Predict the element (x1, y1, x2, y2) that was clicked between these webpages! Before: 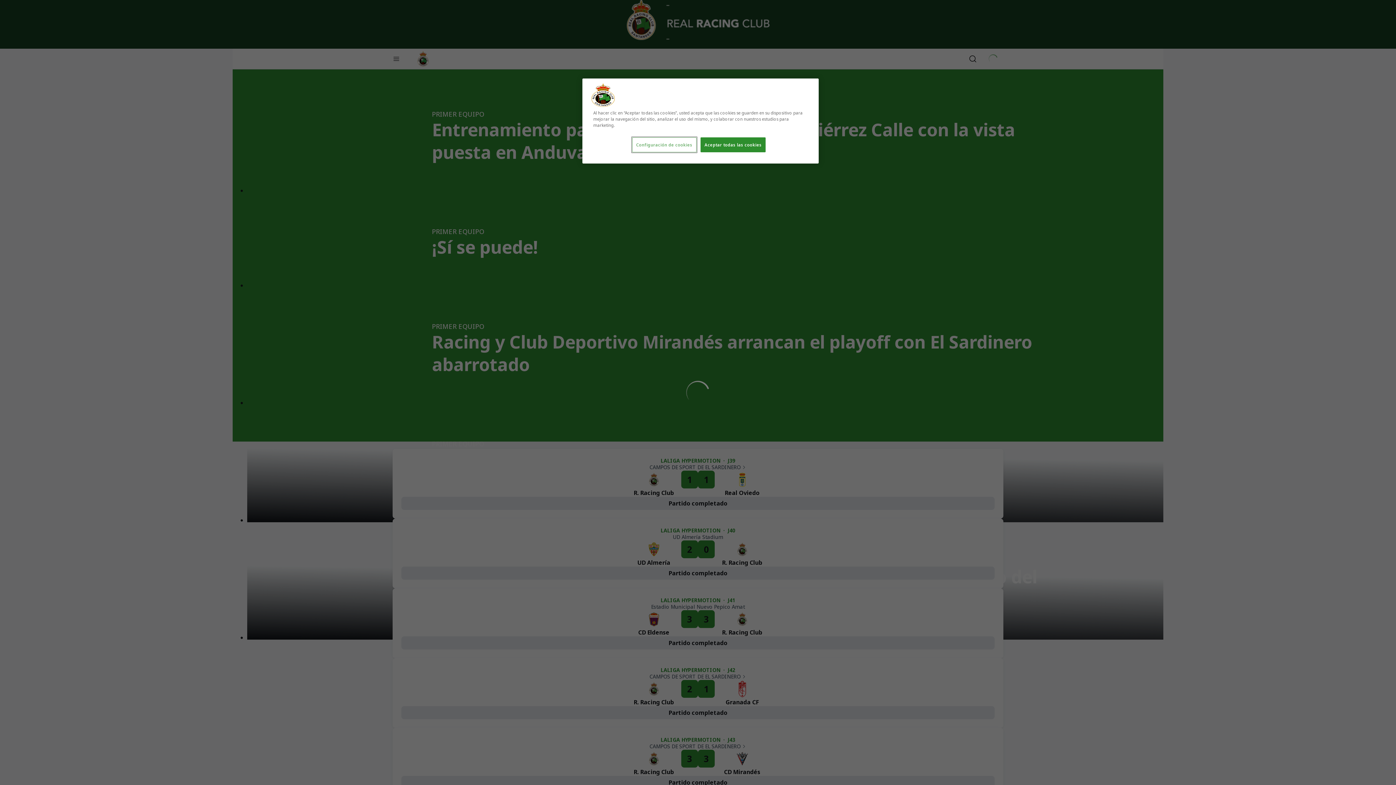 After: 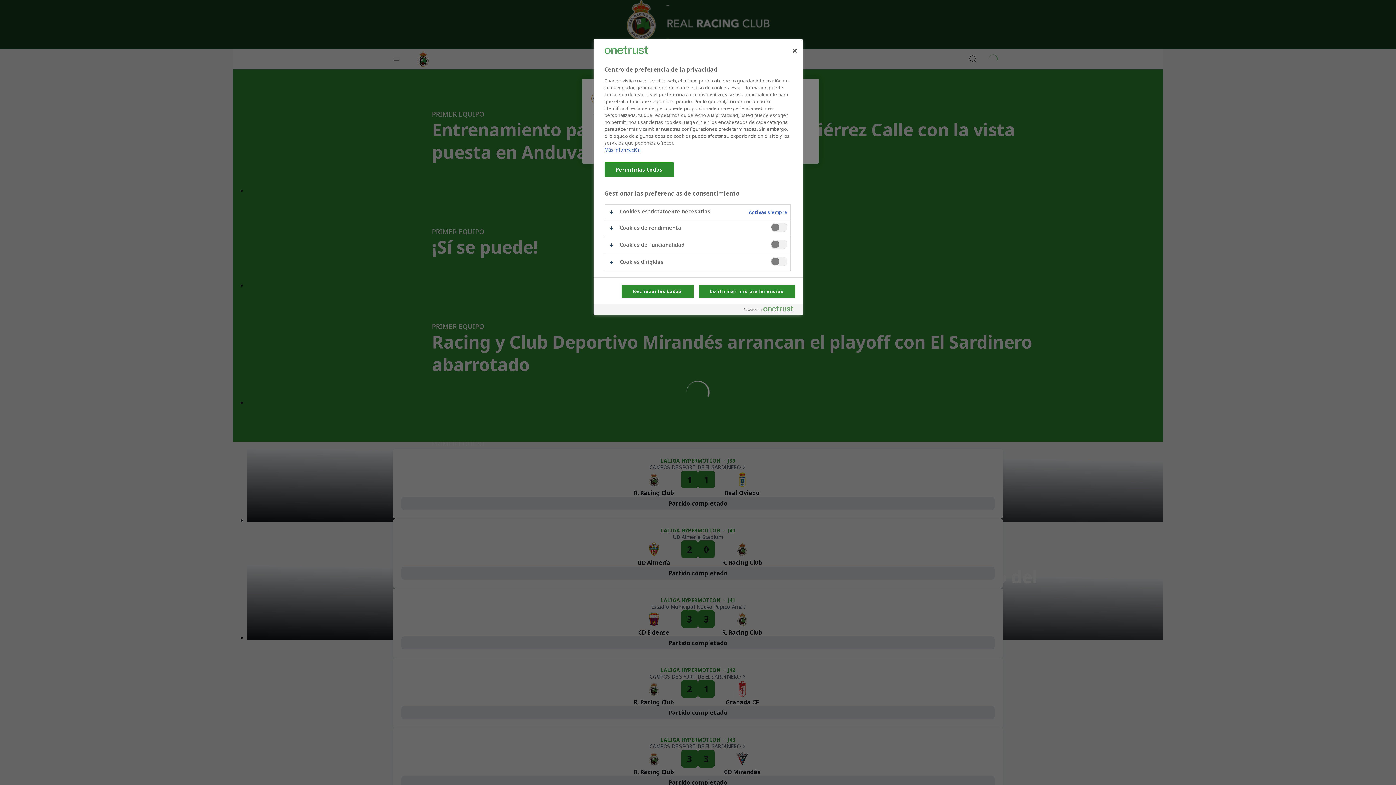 Action: label: Configuración de cookies bbox: (632, 137, 696, 152)